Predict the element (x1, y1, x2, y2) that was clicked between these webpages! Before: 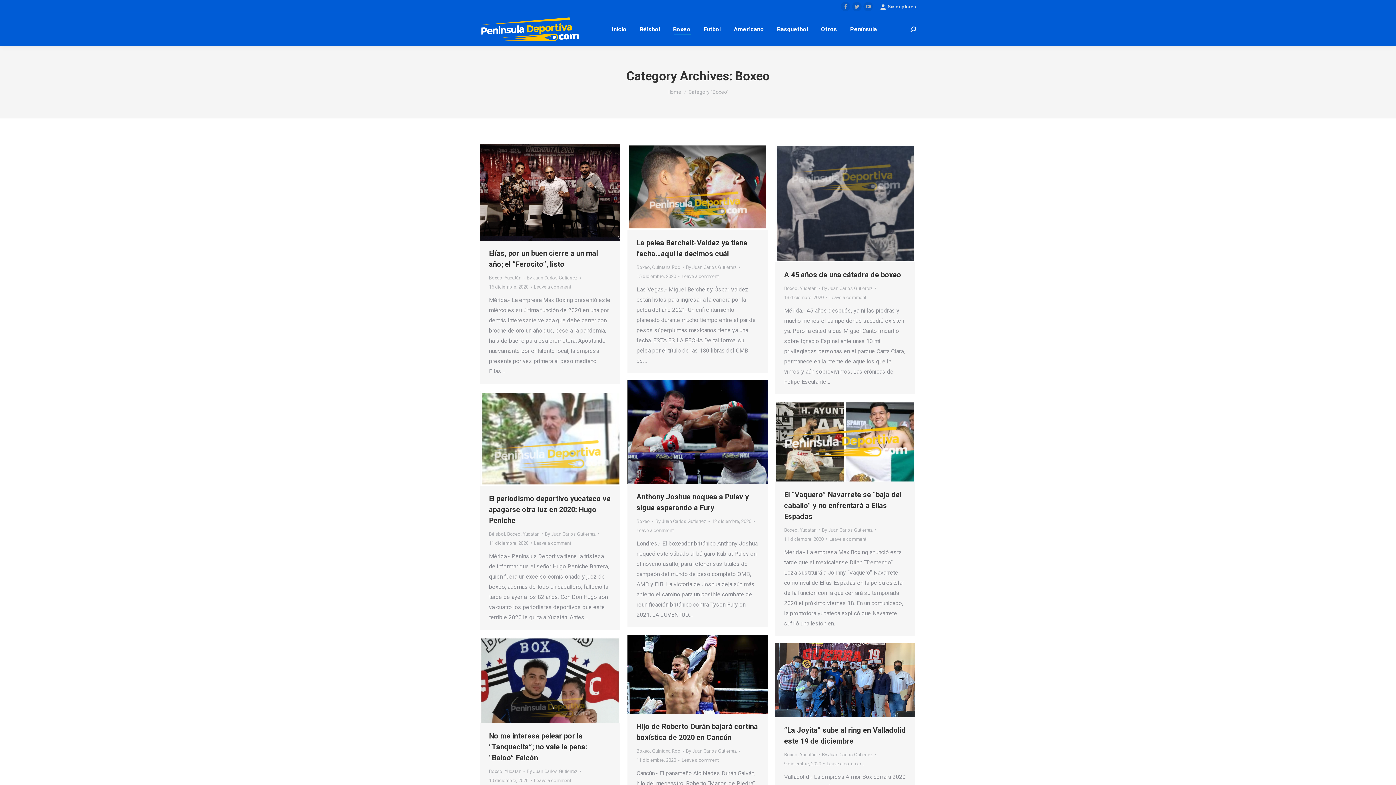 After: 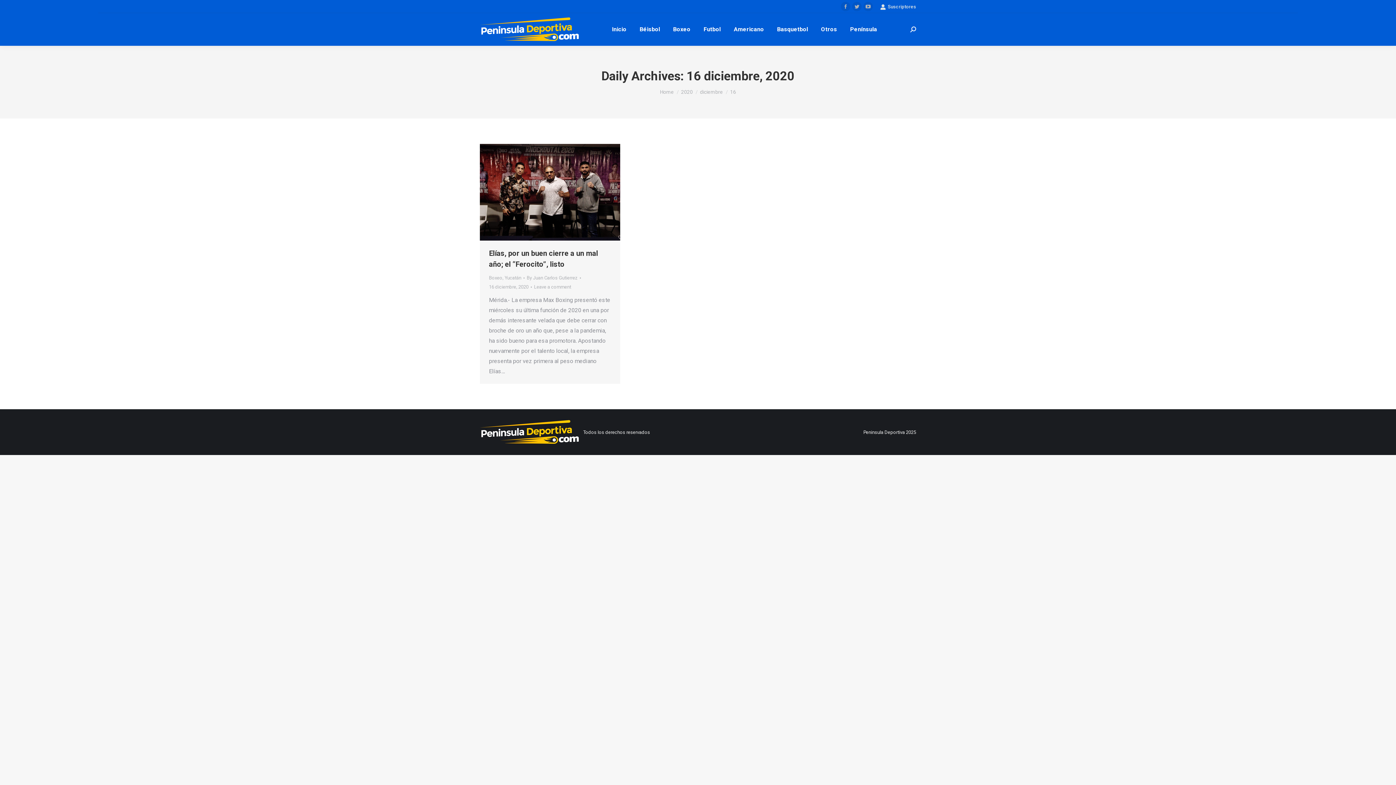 Action: label: 16 diciembre, 2020 bbox: (489, 282, 532, 291)